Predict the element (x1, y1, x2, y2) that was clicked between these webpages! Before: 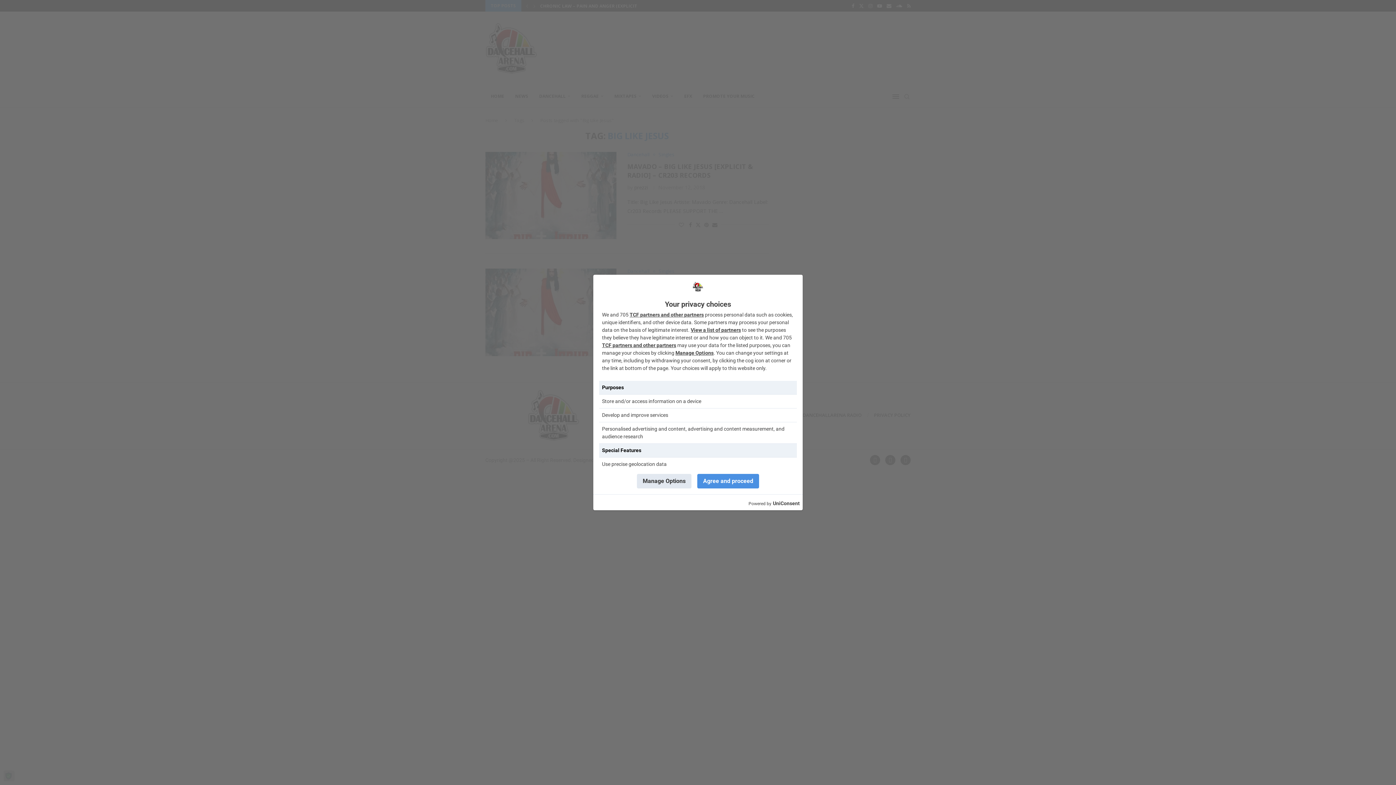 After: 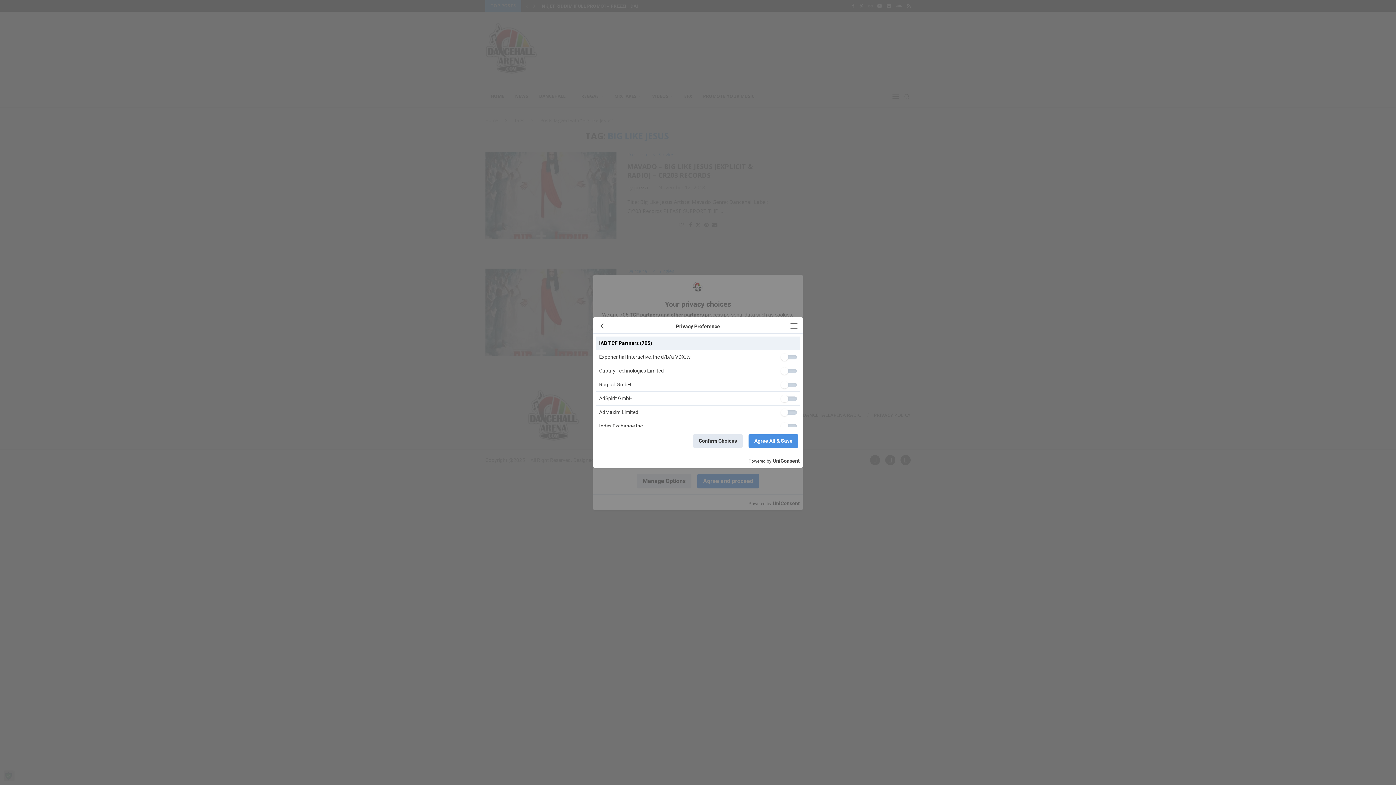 Action: bbox: (602, 342, 676, 348) label: TCF partners and other partners